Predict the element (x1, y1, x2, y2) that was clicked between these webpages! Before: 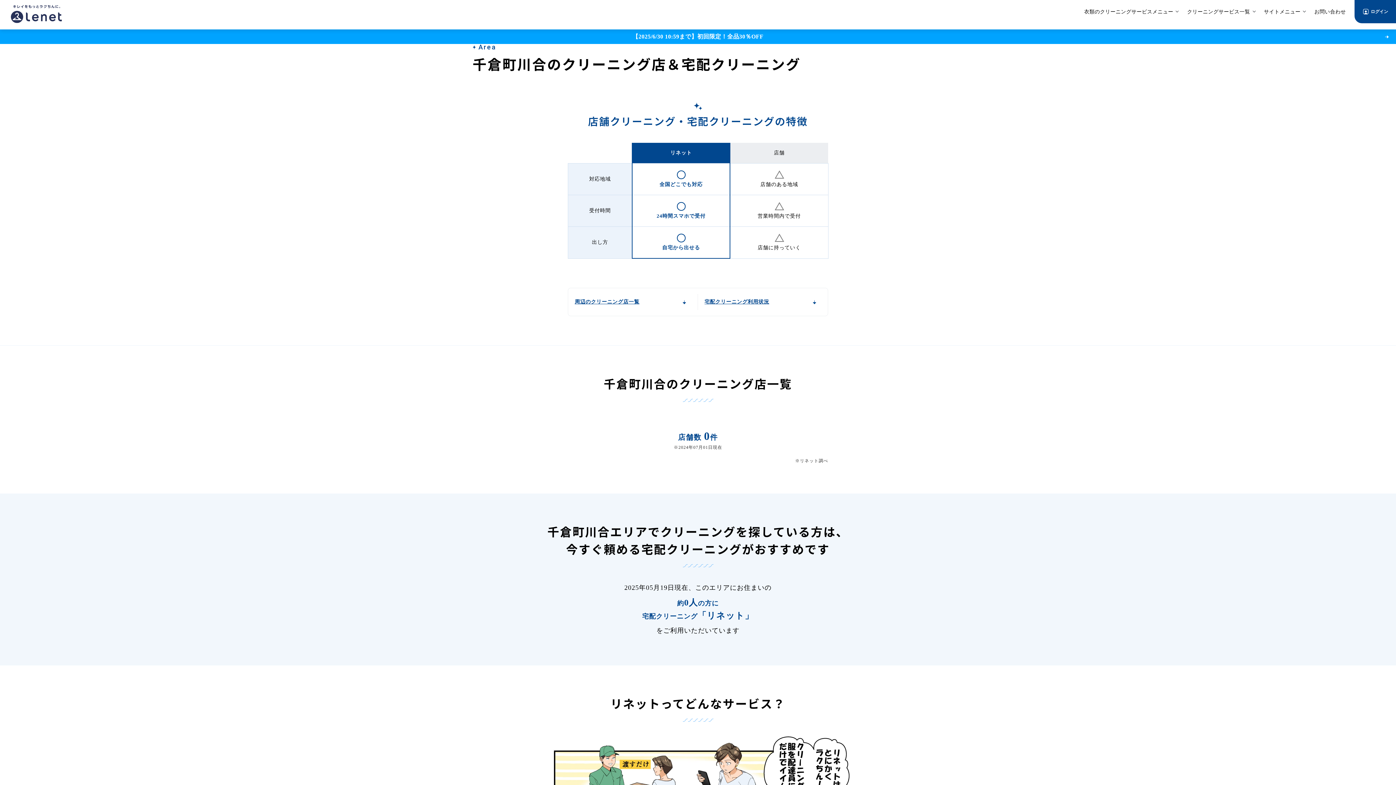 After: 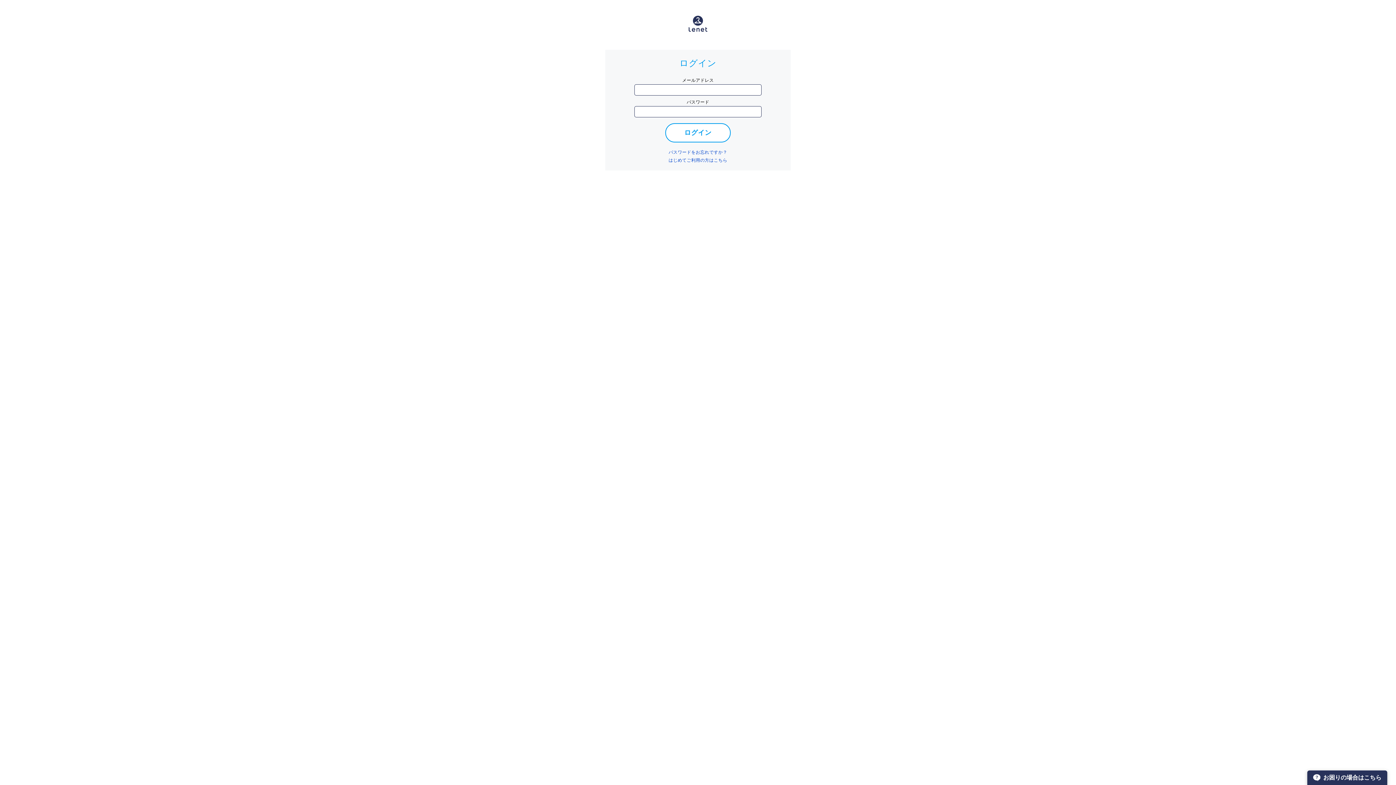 Action: label: ログイン bbox: (1354, 0, 1396, 23)